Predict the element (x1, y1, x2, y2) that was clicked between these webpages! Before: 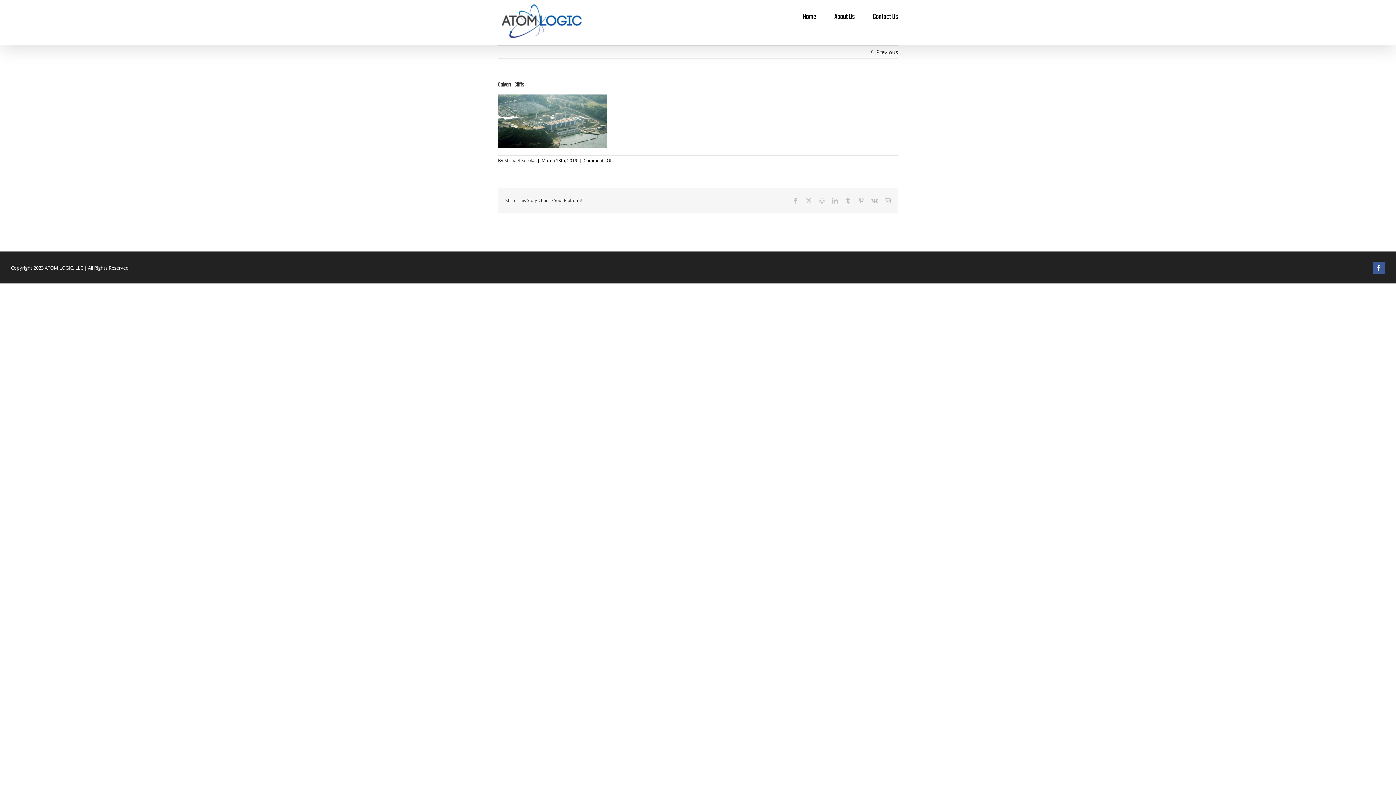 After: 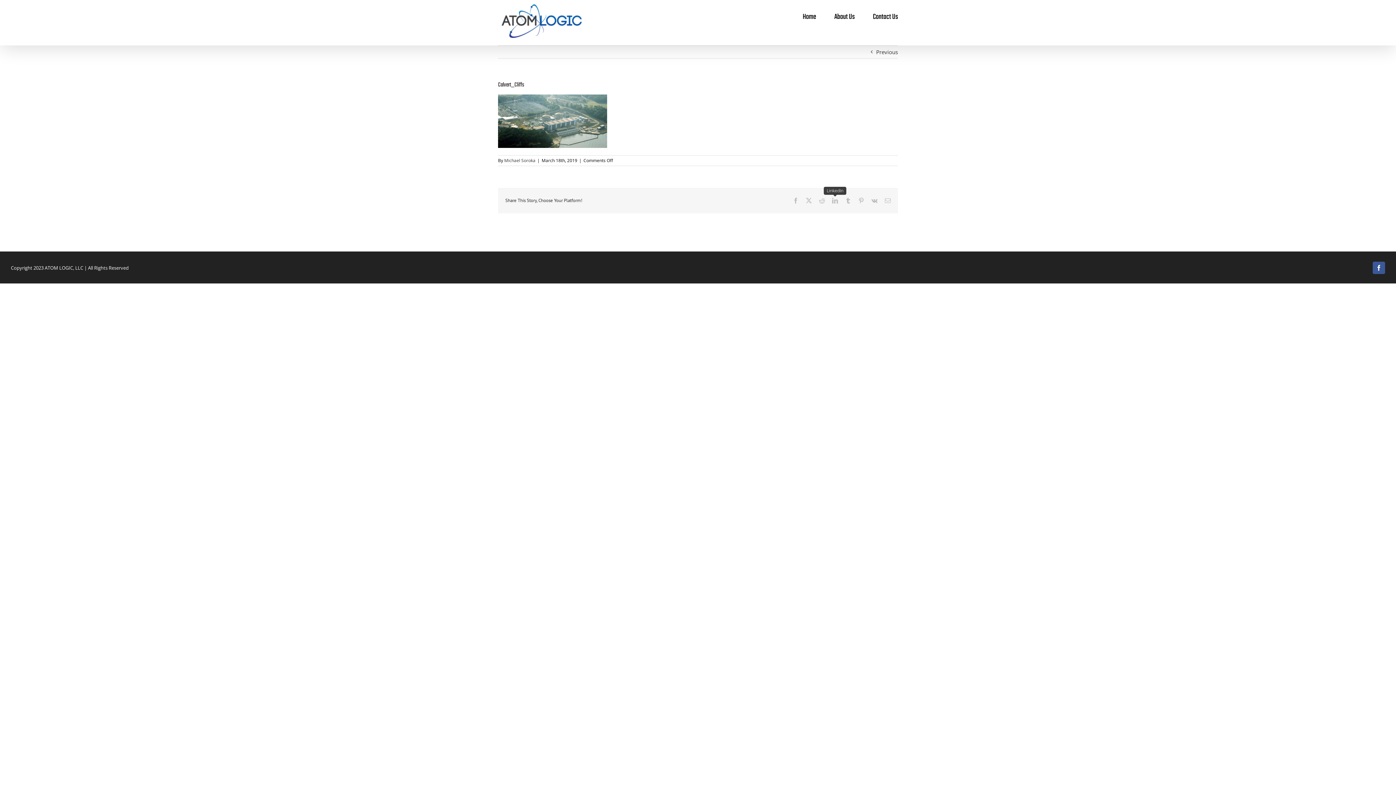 Action: bbox: (832, 197, 838, 203) label: LinkedIn